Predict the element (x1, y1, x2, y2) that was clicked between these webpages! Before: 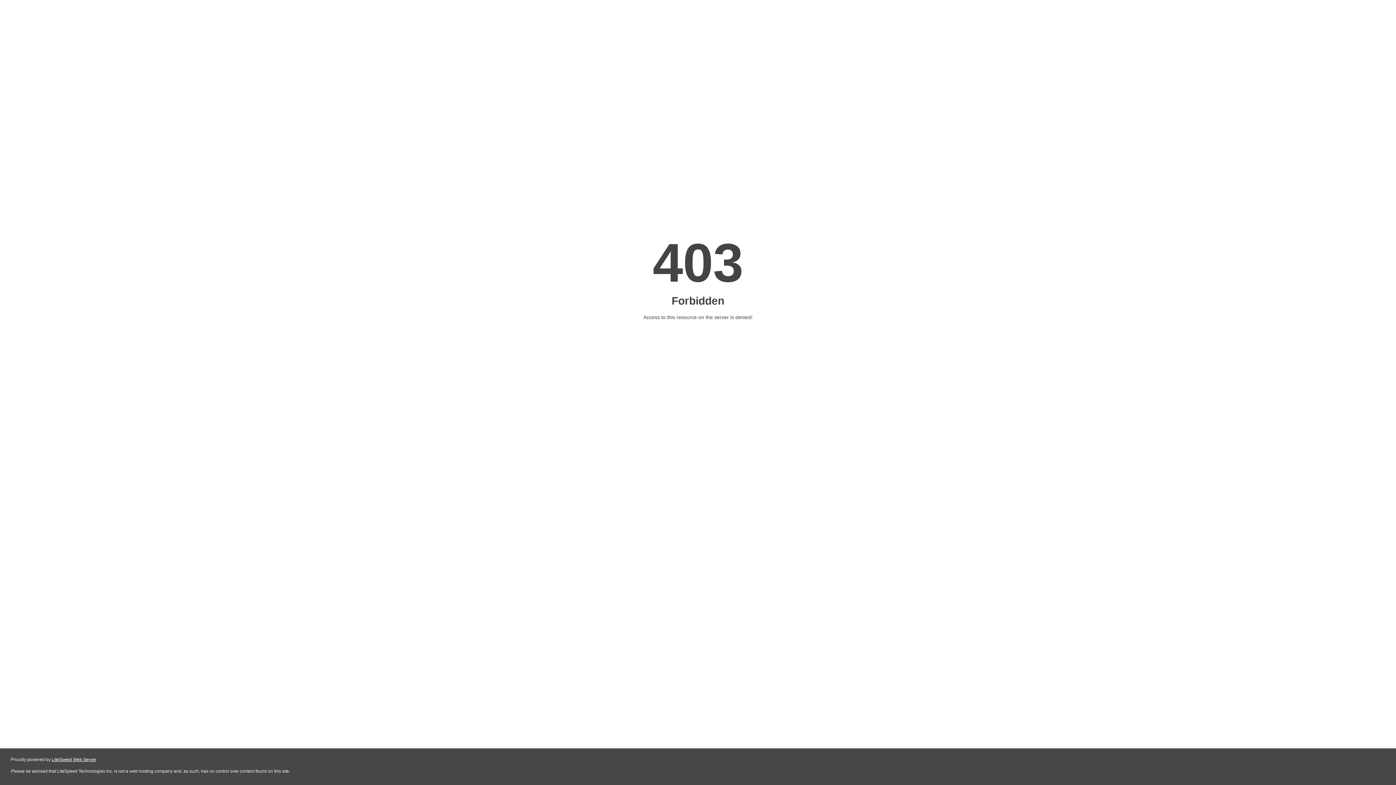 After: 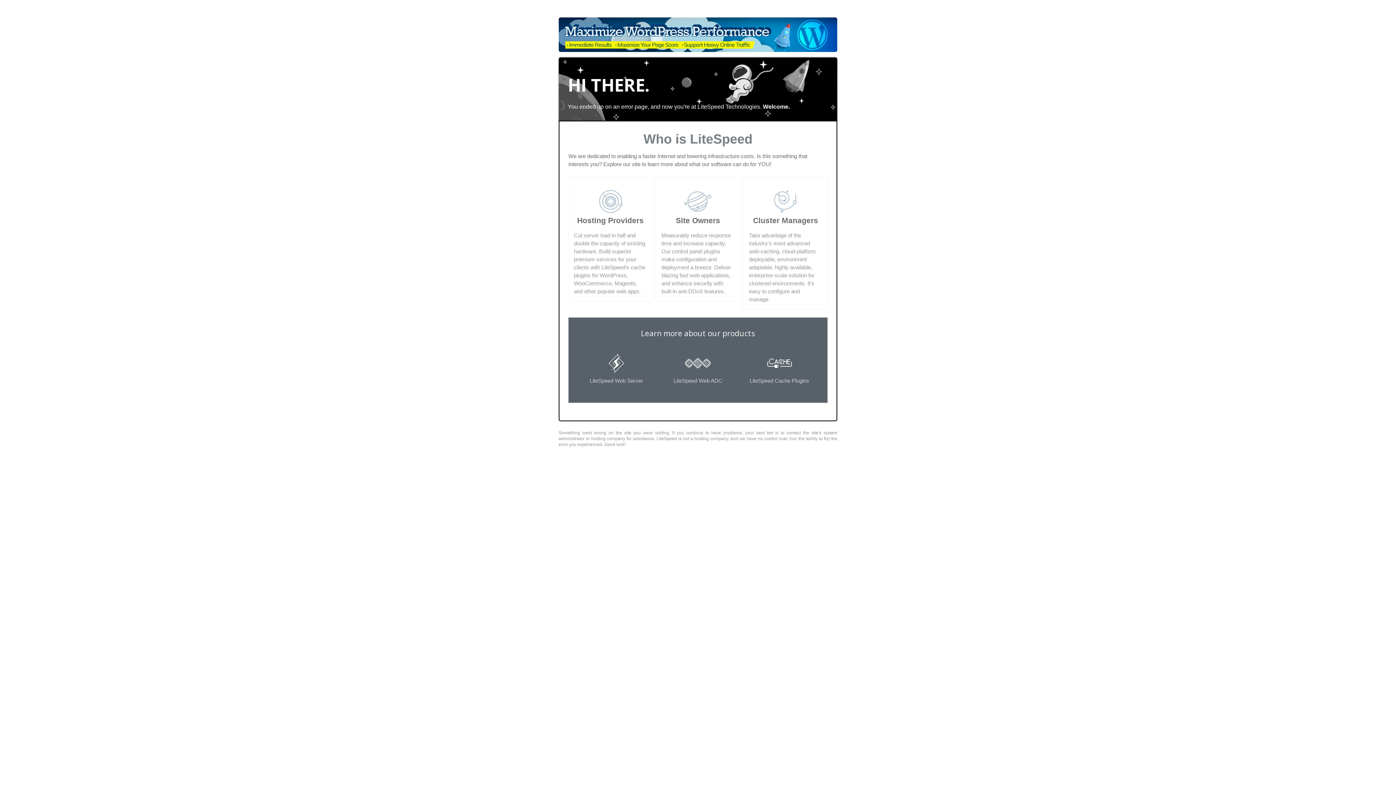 Action: label: LiteSpeed Web Server bbox: (51, 757, 96, 762)